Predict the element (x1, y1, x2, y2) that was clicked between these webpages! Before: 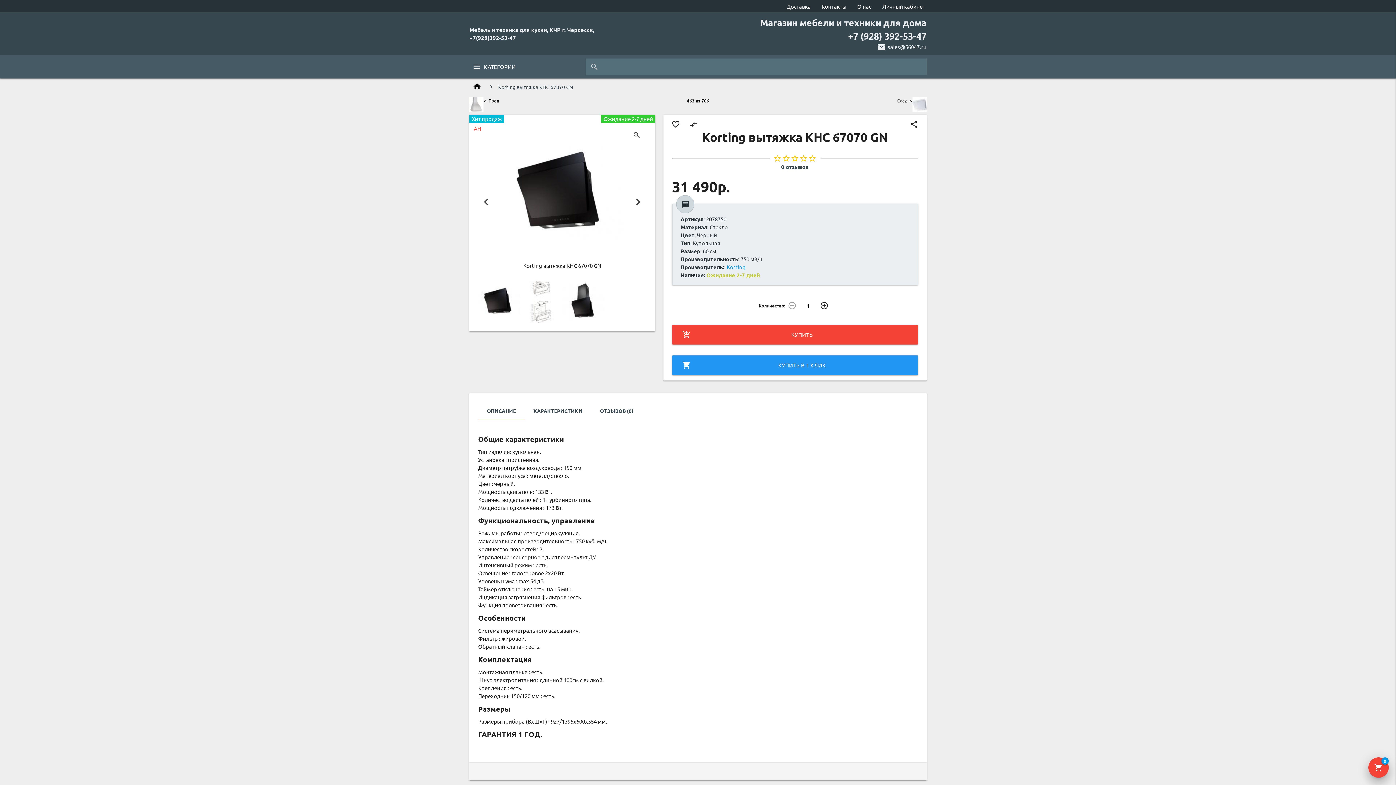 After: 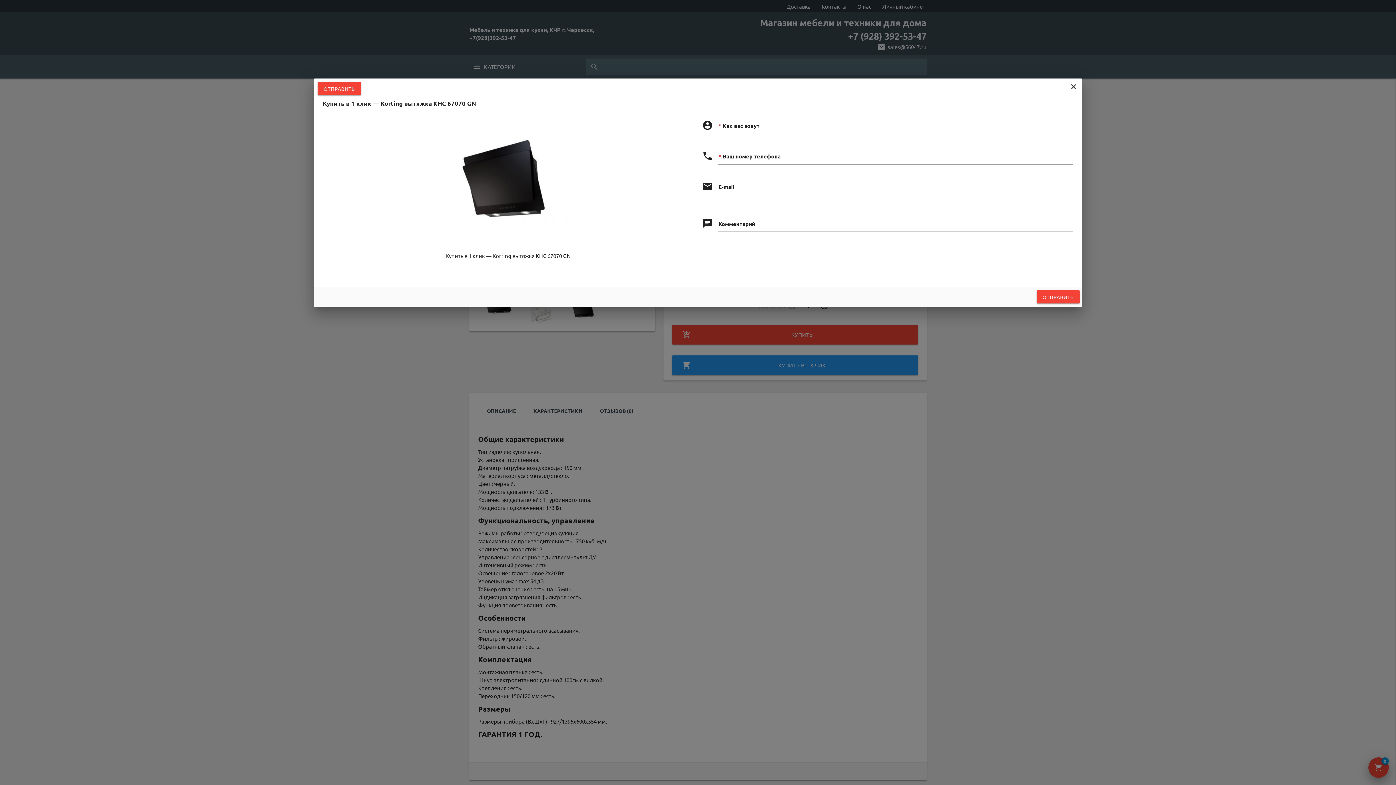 Action: label: shopping_cart
КУПИТЬ В 1 КЛИК bbox: (672, 355, 918, 375)